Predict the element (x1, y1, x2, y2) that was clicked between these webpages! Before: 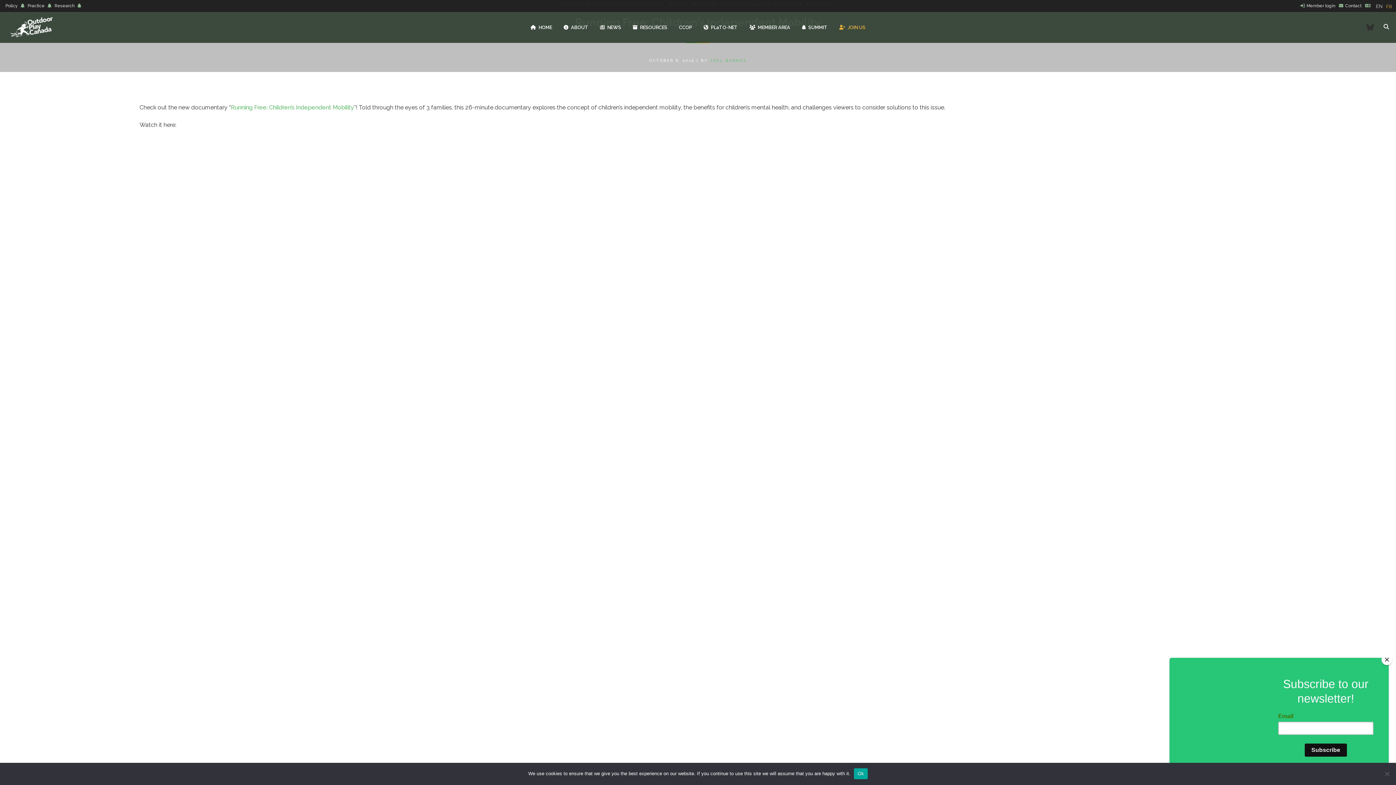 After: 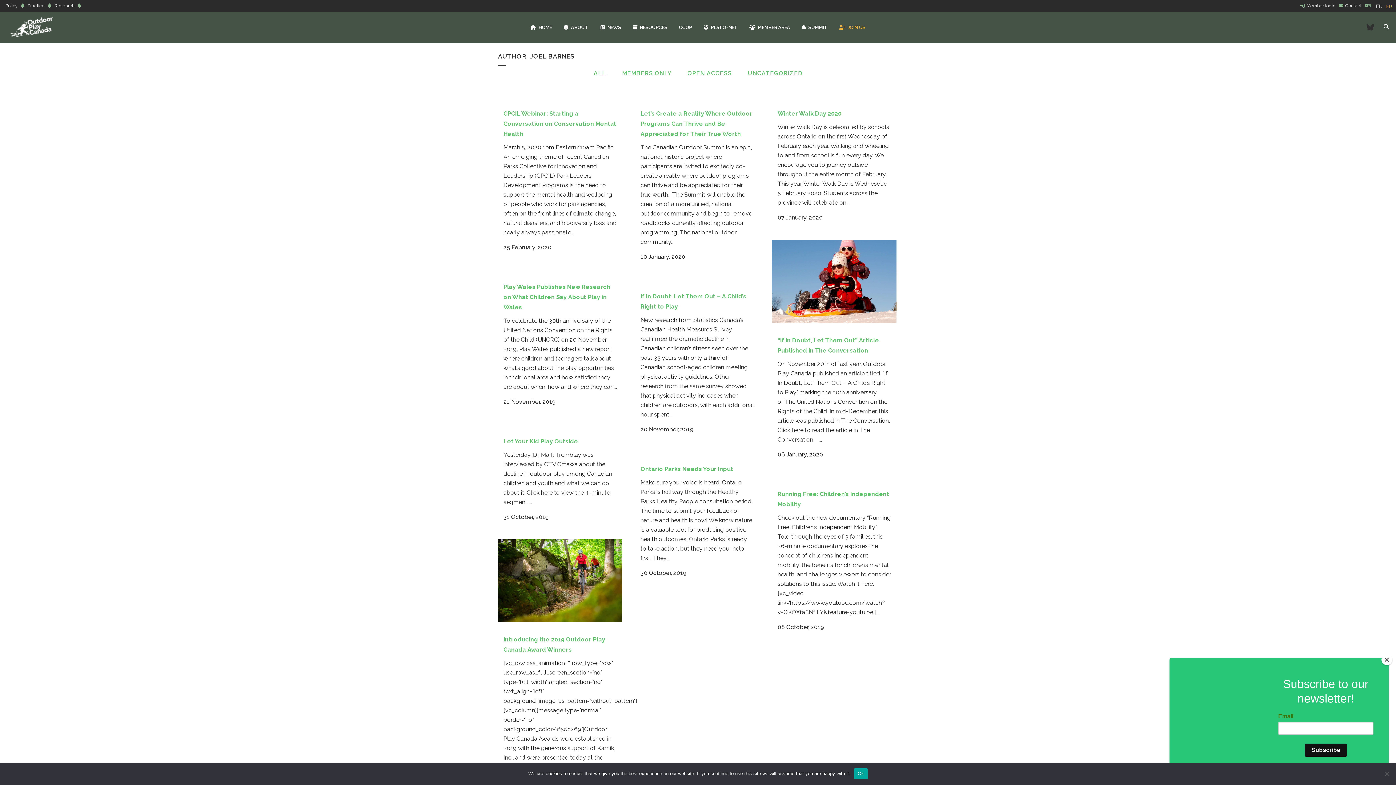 Action: bbox: (710, 58, 746, 62) label: JOEL BARNES